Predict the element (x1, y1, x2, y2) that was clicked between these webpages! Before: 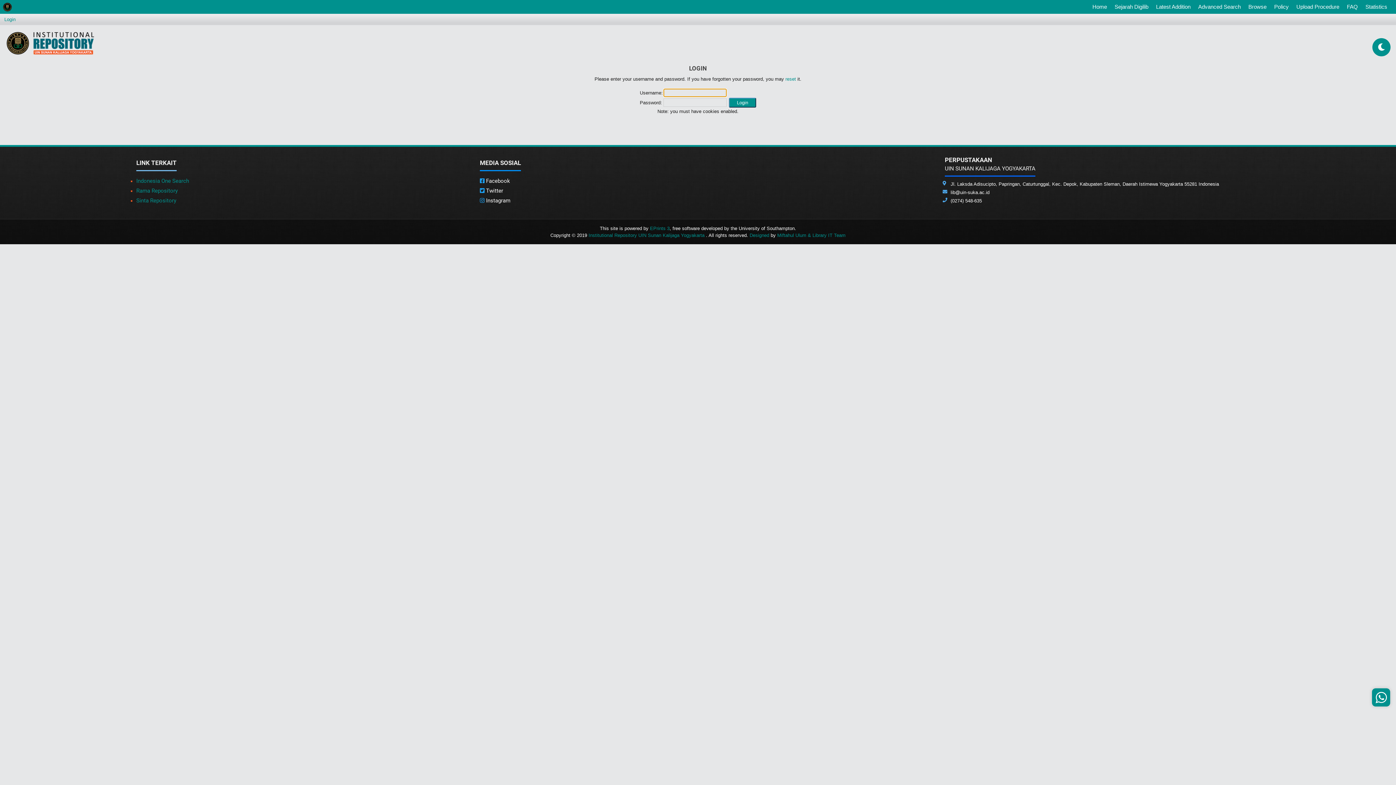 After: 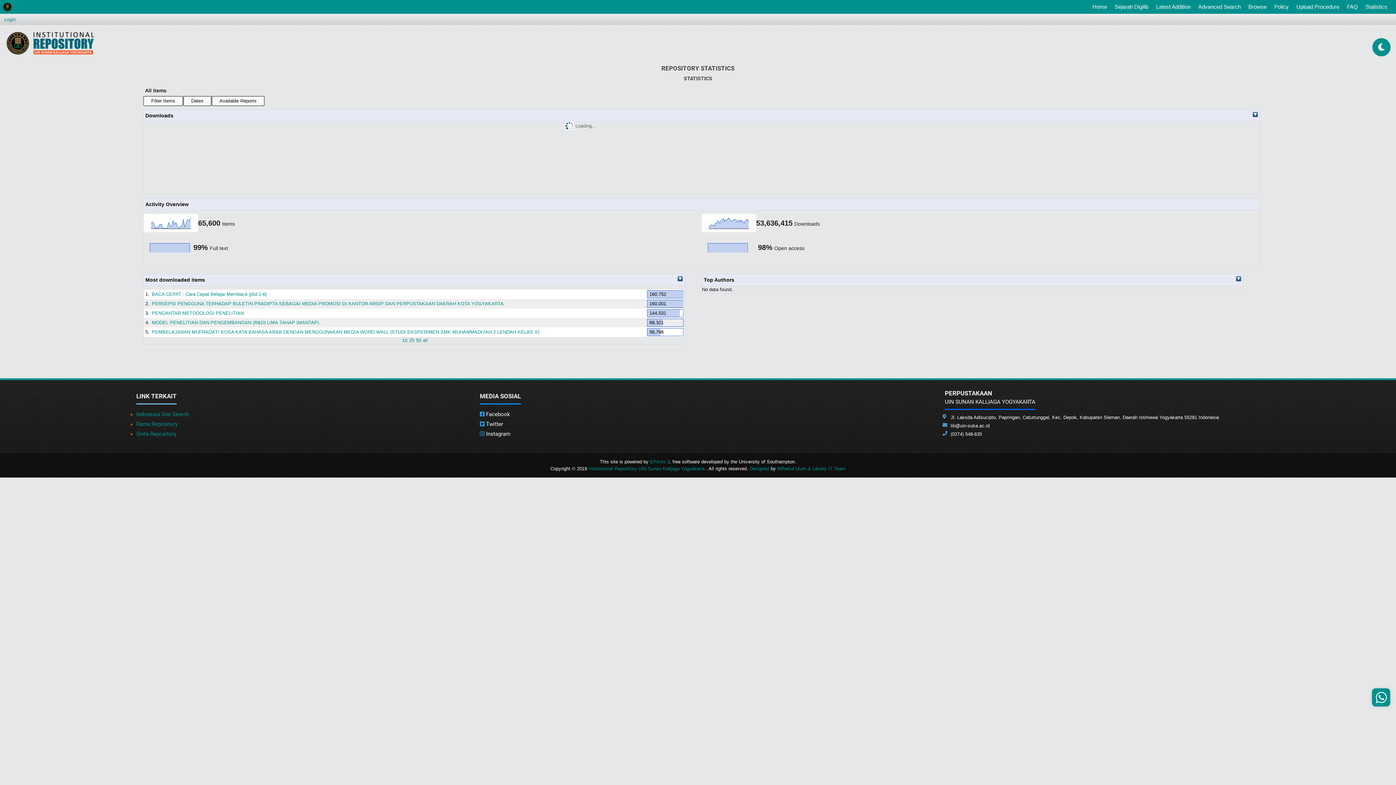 Action: label: Statistics bbox: (1362, 0, 1390, 13)